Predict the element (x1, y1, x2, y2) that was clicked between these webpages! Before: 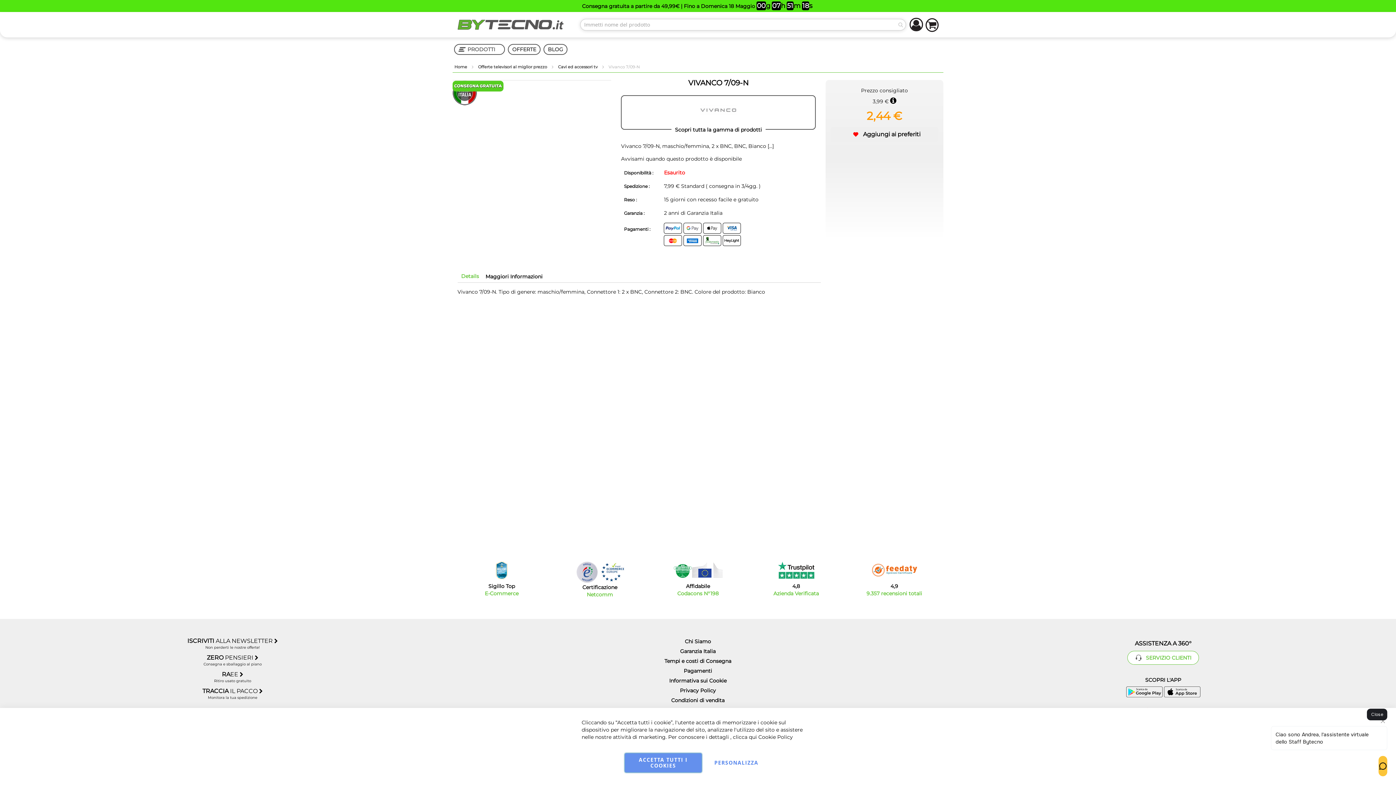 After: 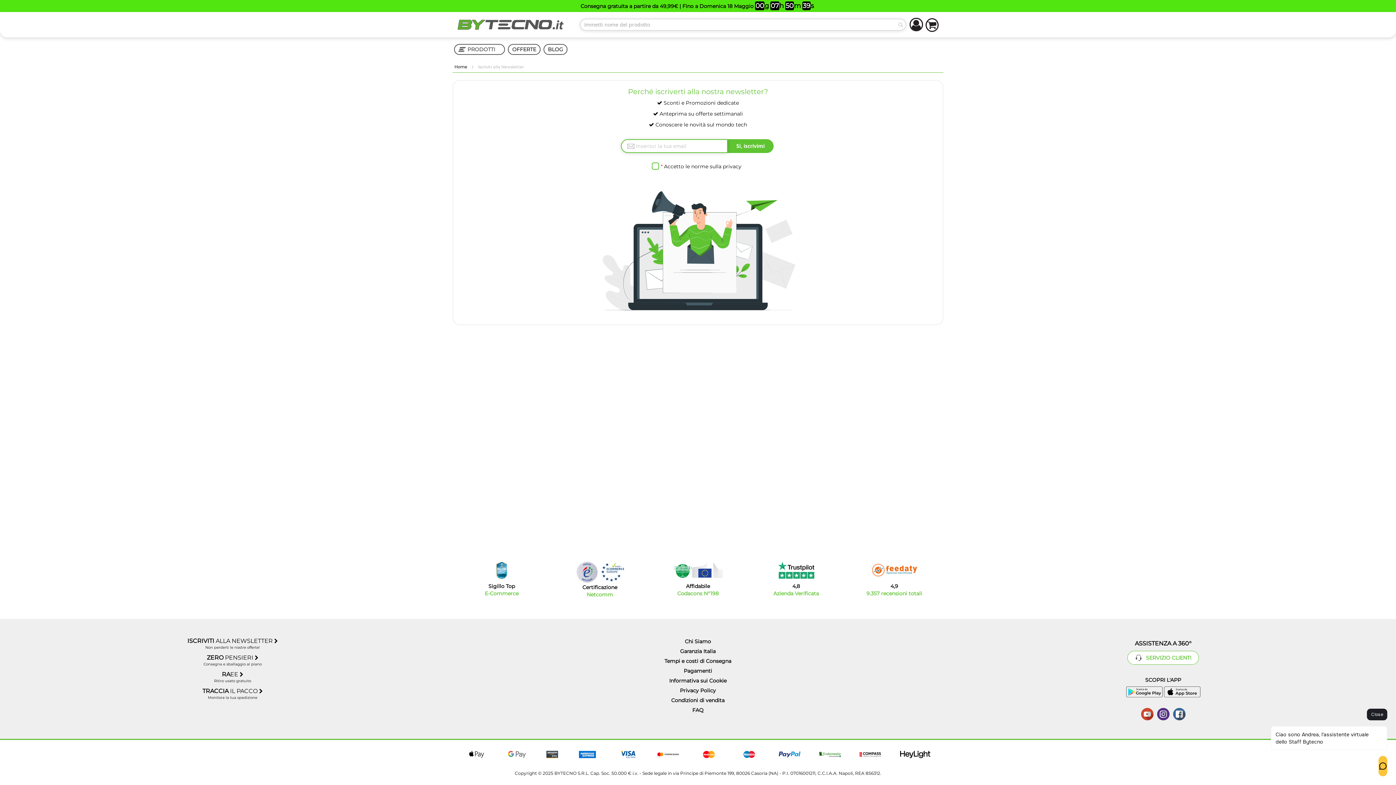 Action: label: ISCRIVITI ALLA NEWSLETTER 

Non perderti le nostre offerte! bbox: (21, 637, 444, 650)